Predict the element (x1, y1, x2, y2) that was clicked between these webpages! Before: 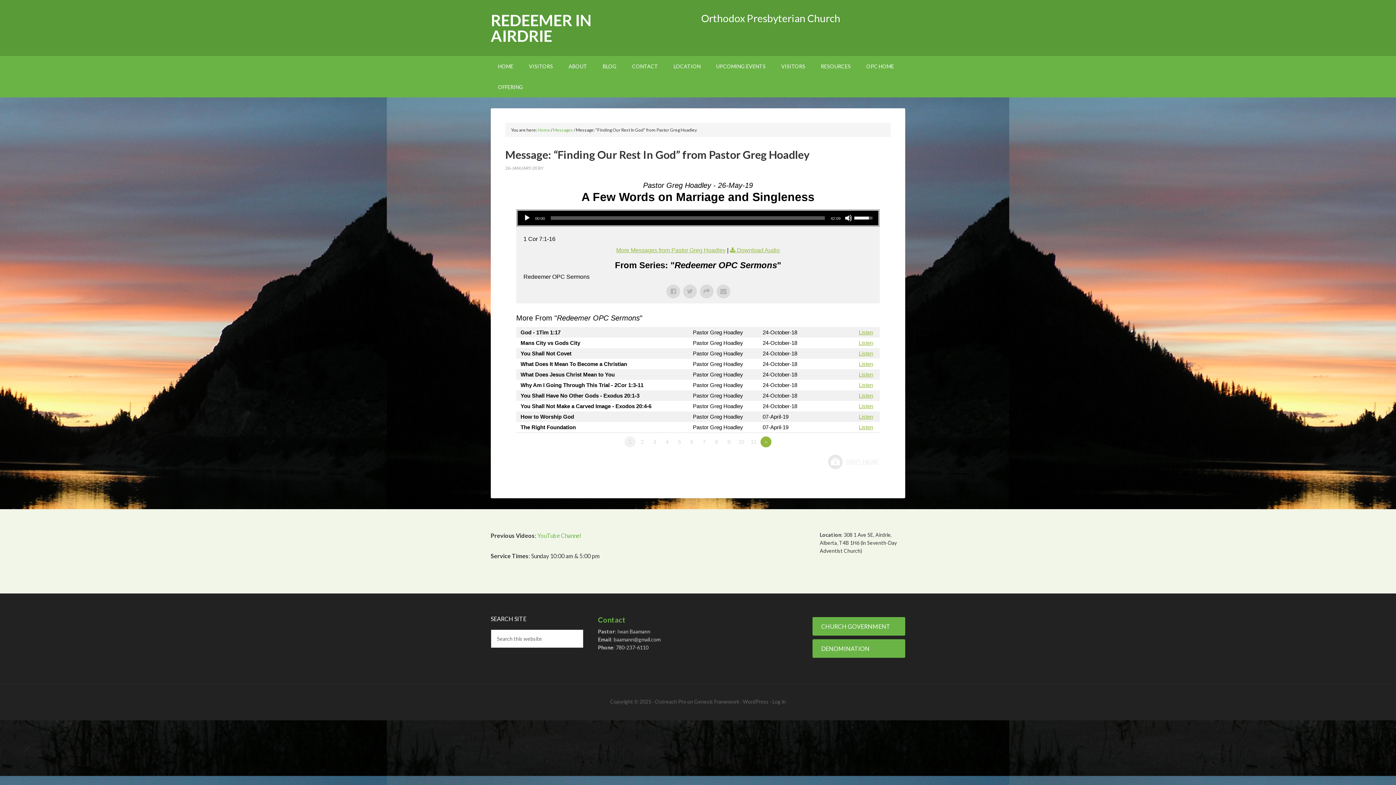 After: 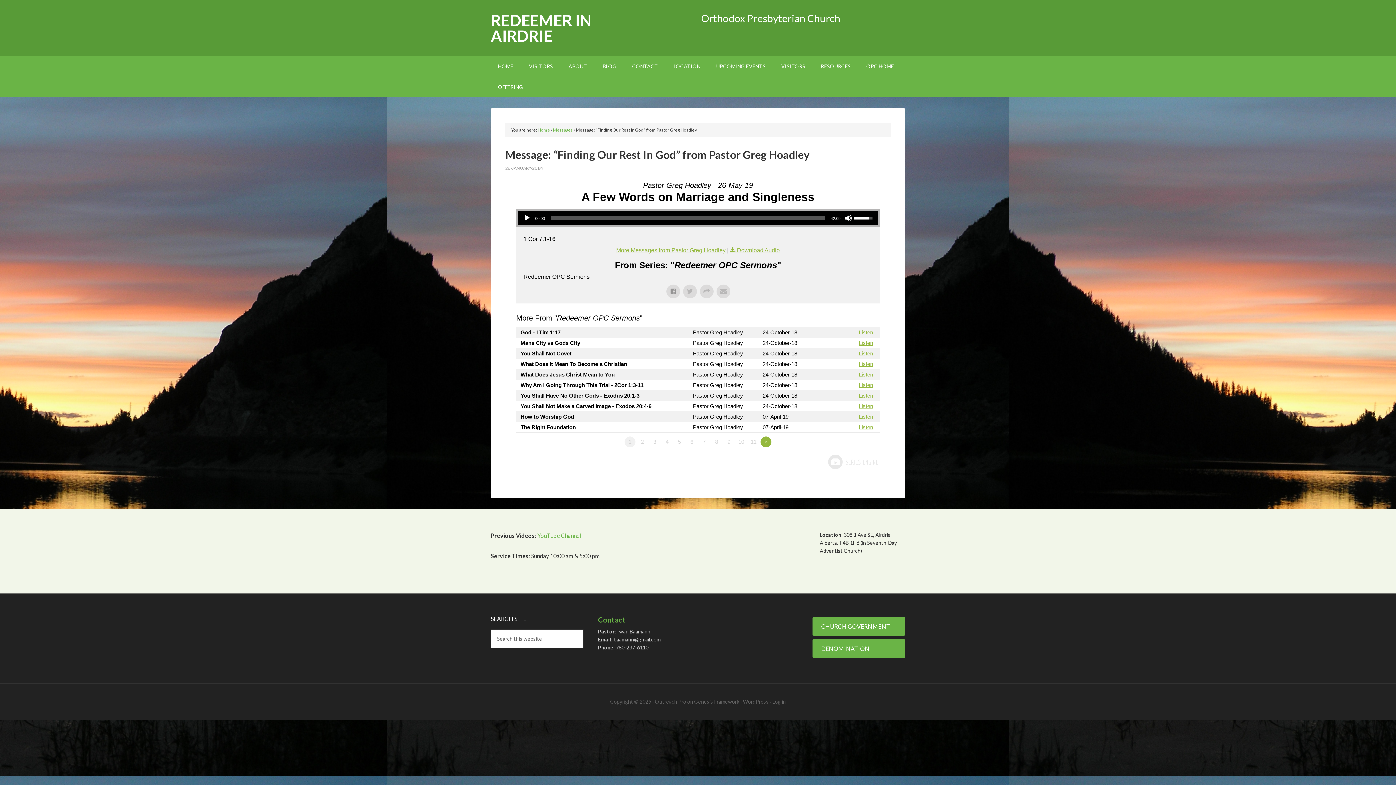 Action: bbox: (666, 284, 680, 298)